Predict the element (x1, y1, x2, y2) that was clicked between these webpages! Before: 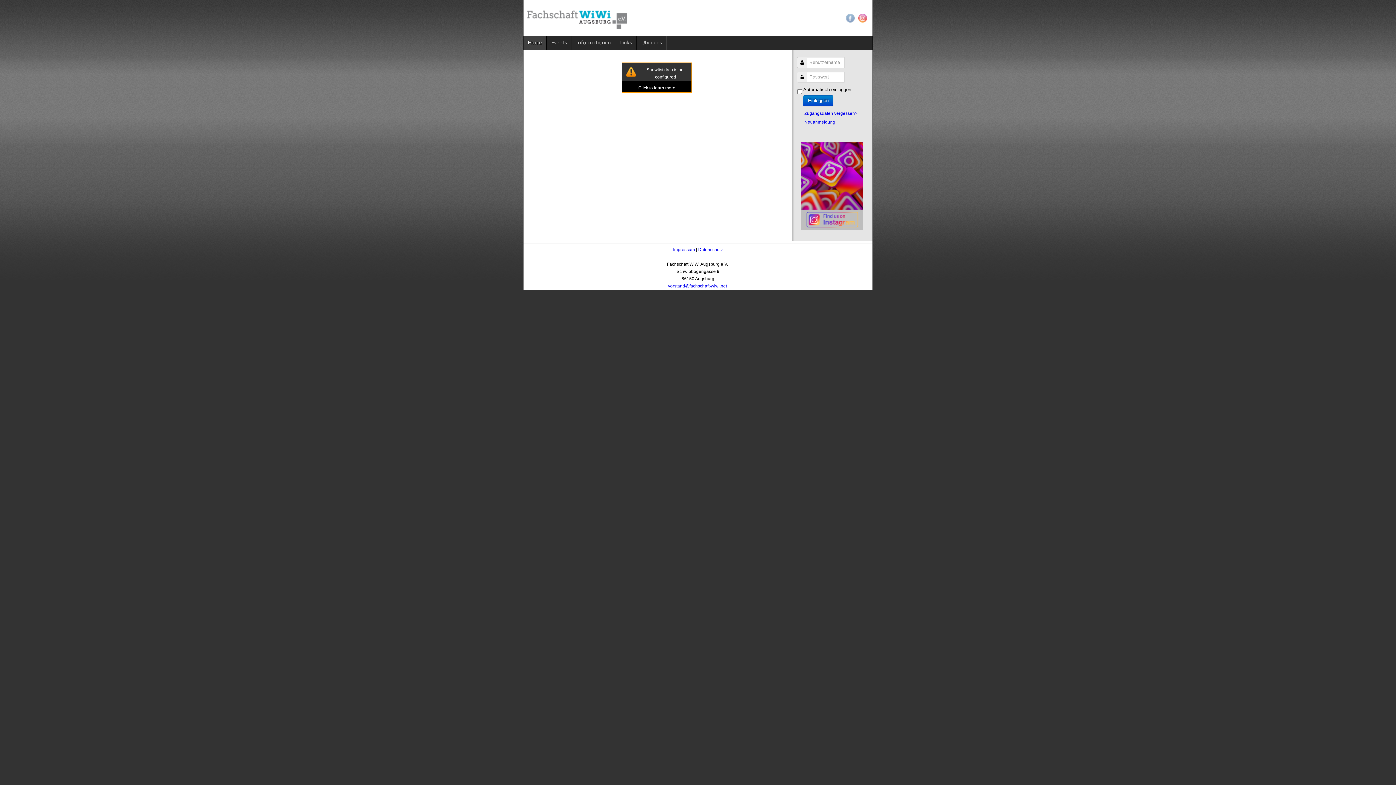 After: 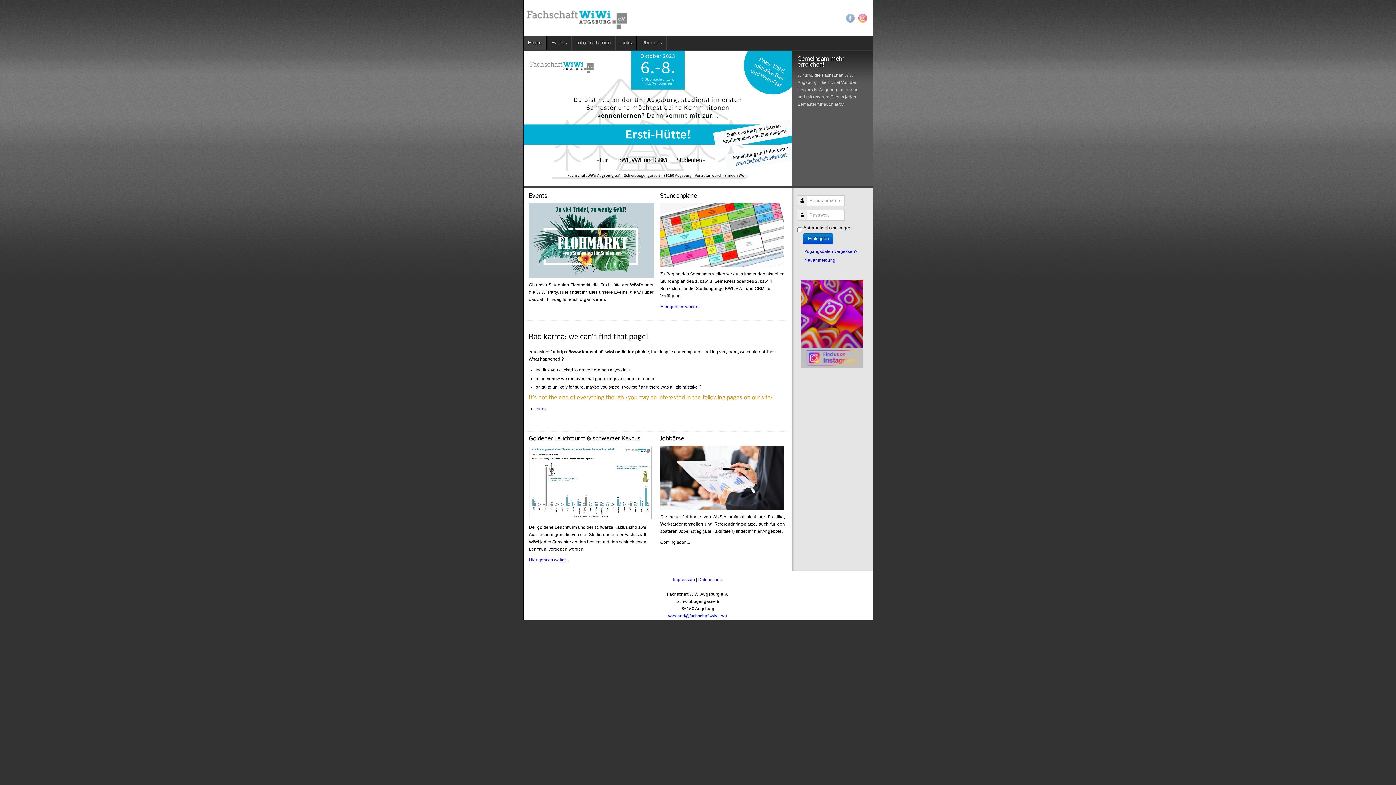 Action: bbox: (523, 0, 650, 30)